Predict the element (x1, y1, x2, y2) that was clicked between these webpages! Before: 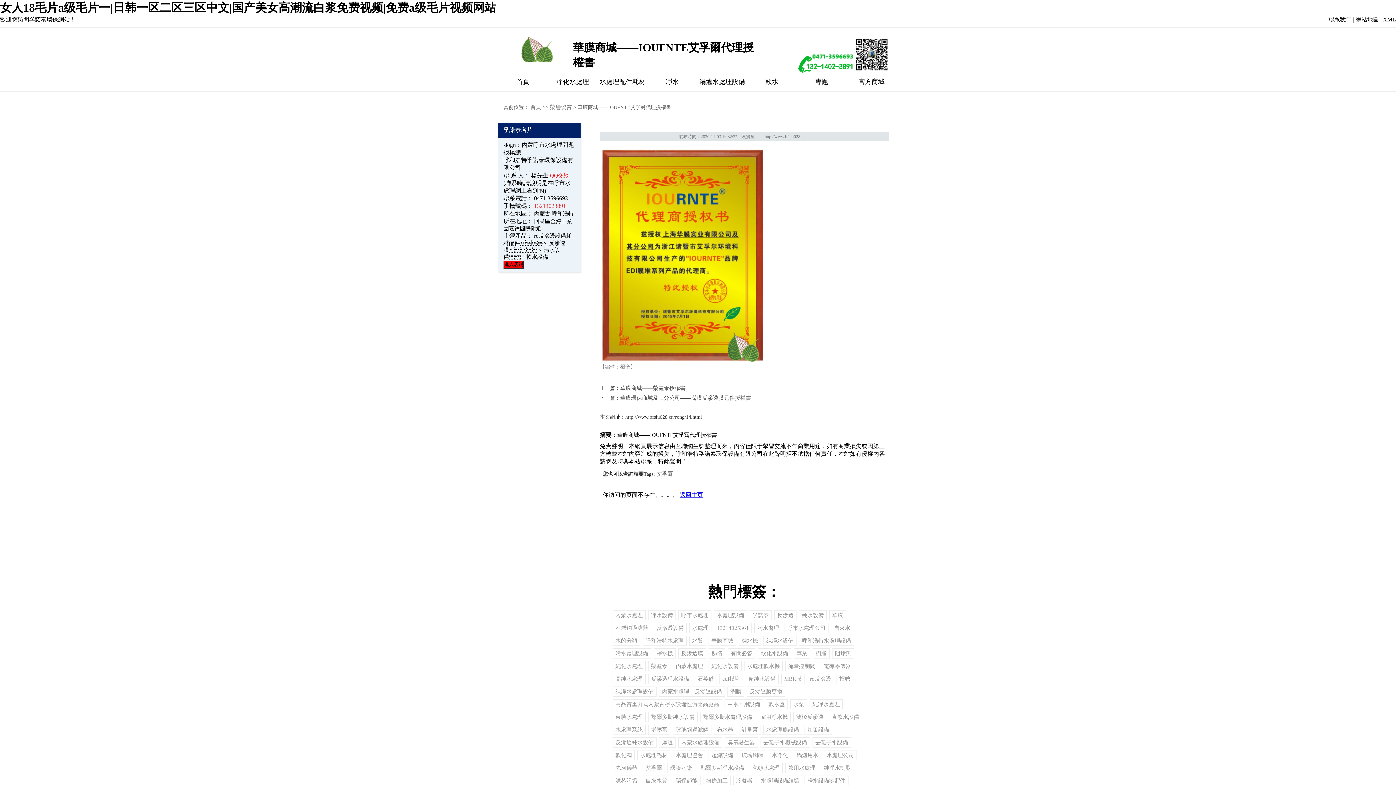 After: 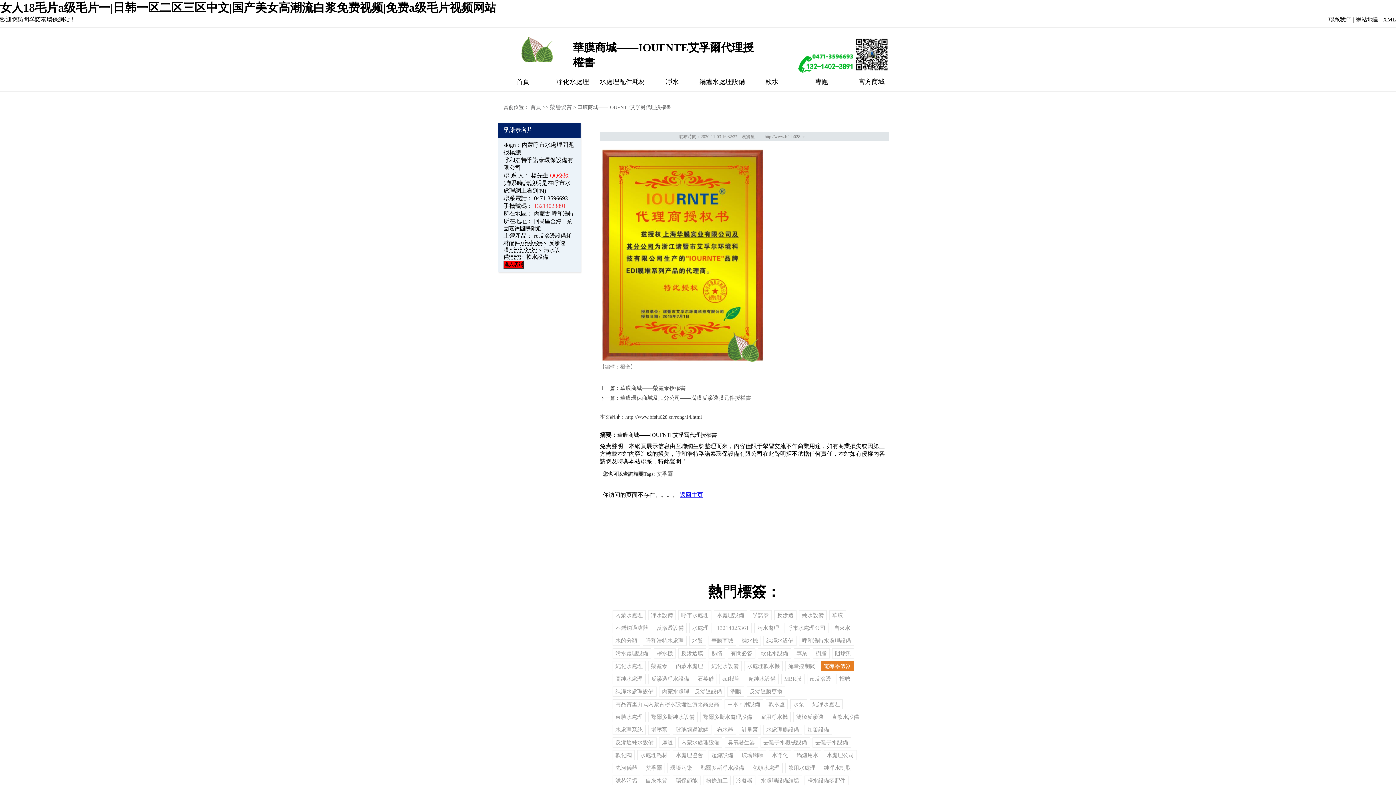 Action: bbox: (821, 661, 854, 671) label: 電導率儀器